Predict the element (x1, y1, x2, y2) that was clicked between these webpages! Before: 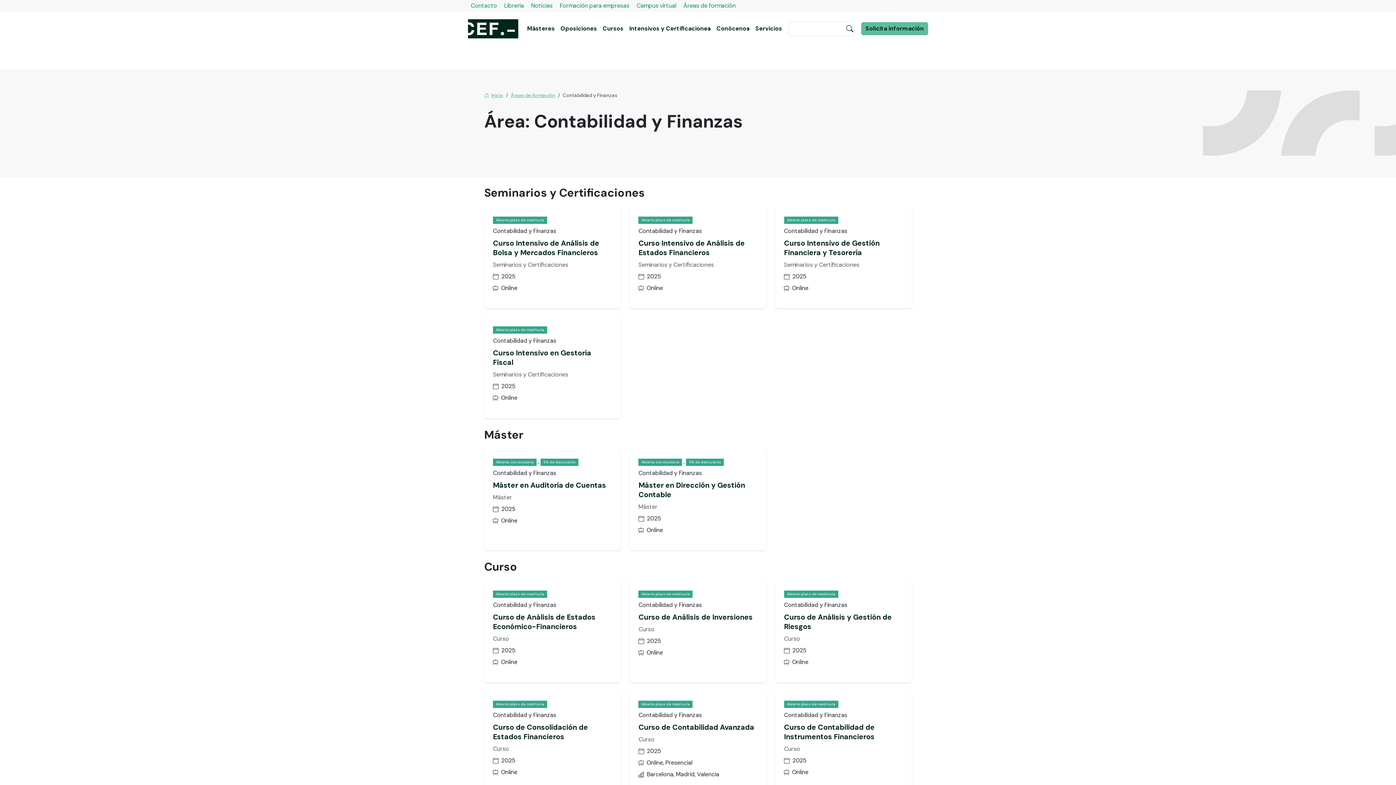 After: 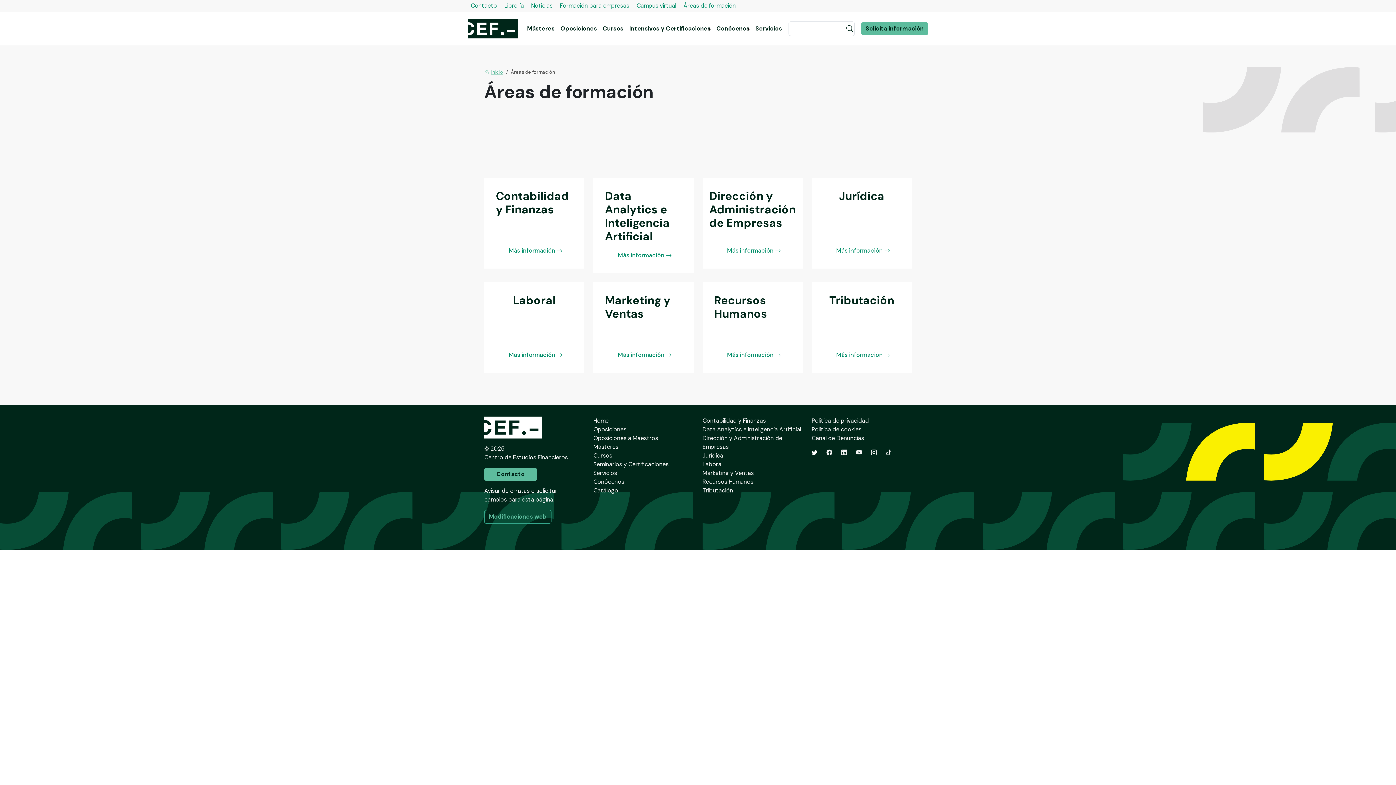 Action: label: Áreas de formación bbox: (510, 92, 555, 98)